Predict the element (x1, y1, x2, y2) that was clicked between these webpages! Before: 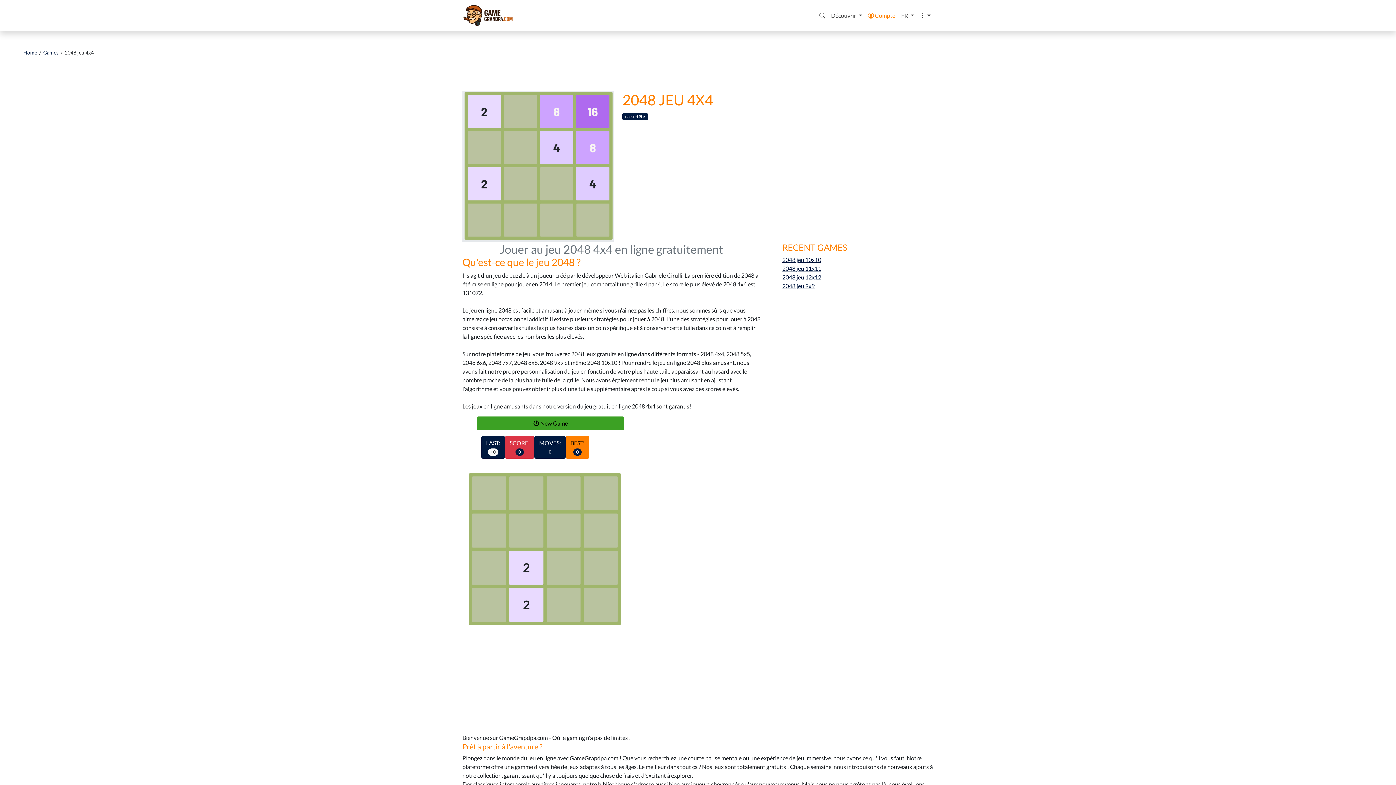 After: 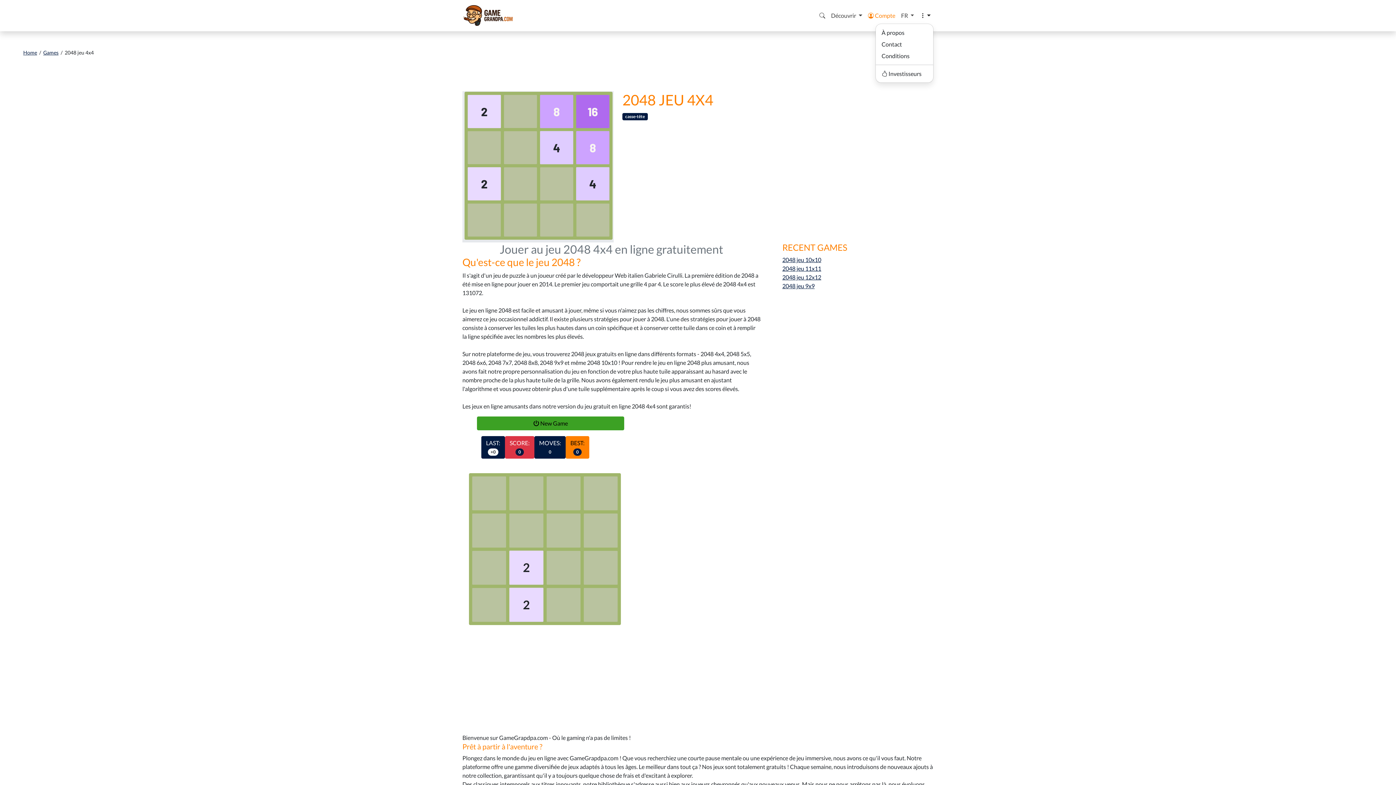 Action: bbox: (917, 8, 933, 22)